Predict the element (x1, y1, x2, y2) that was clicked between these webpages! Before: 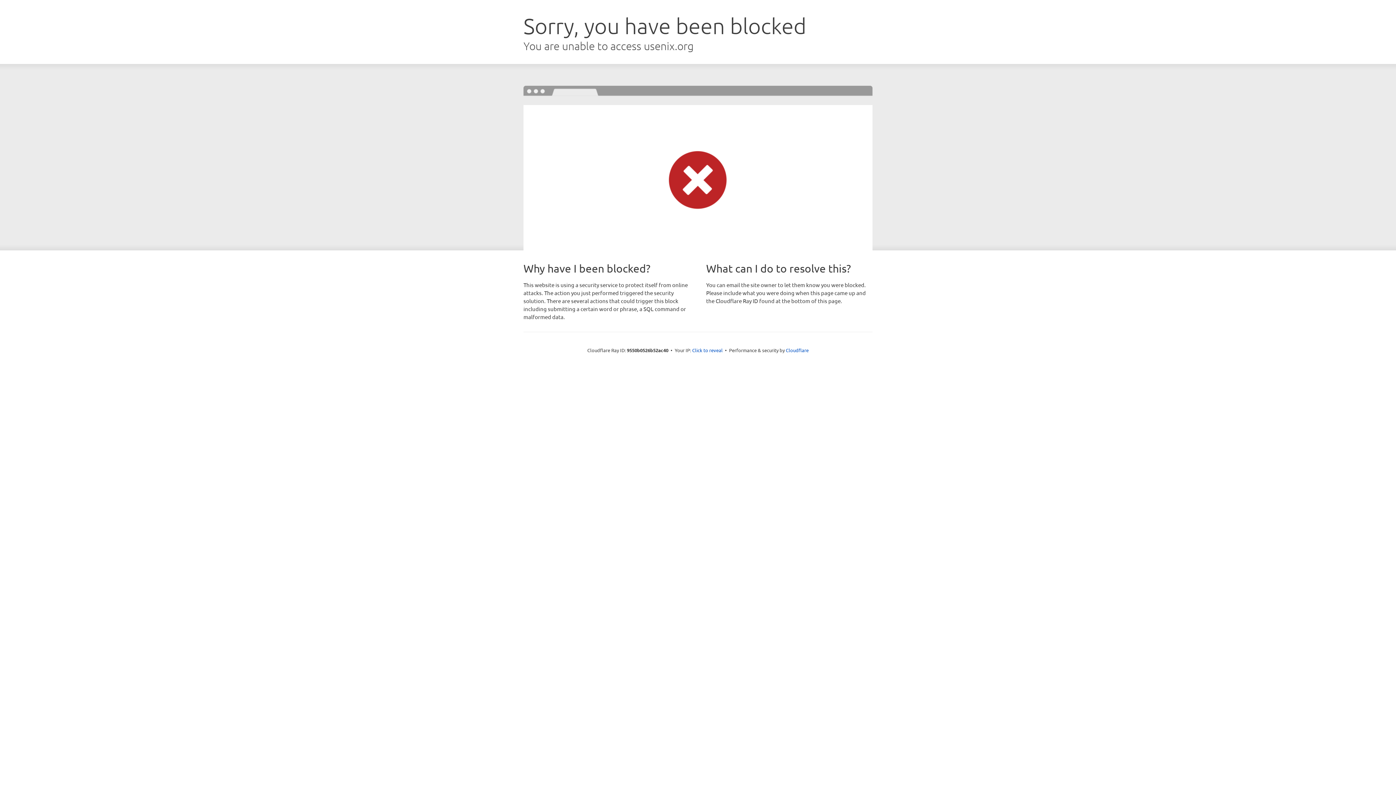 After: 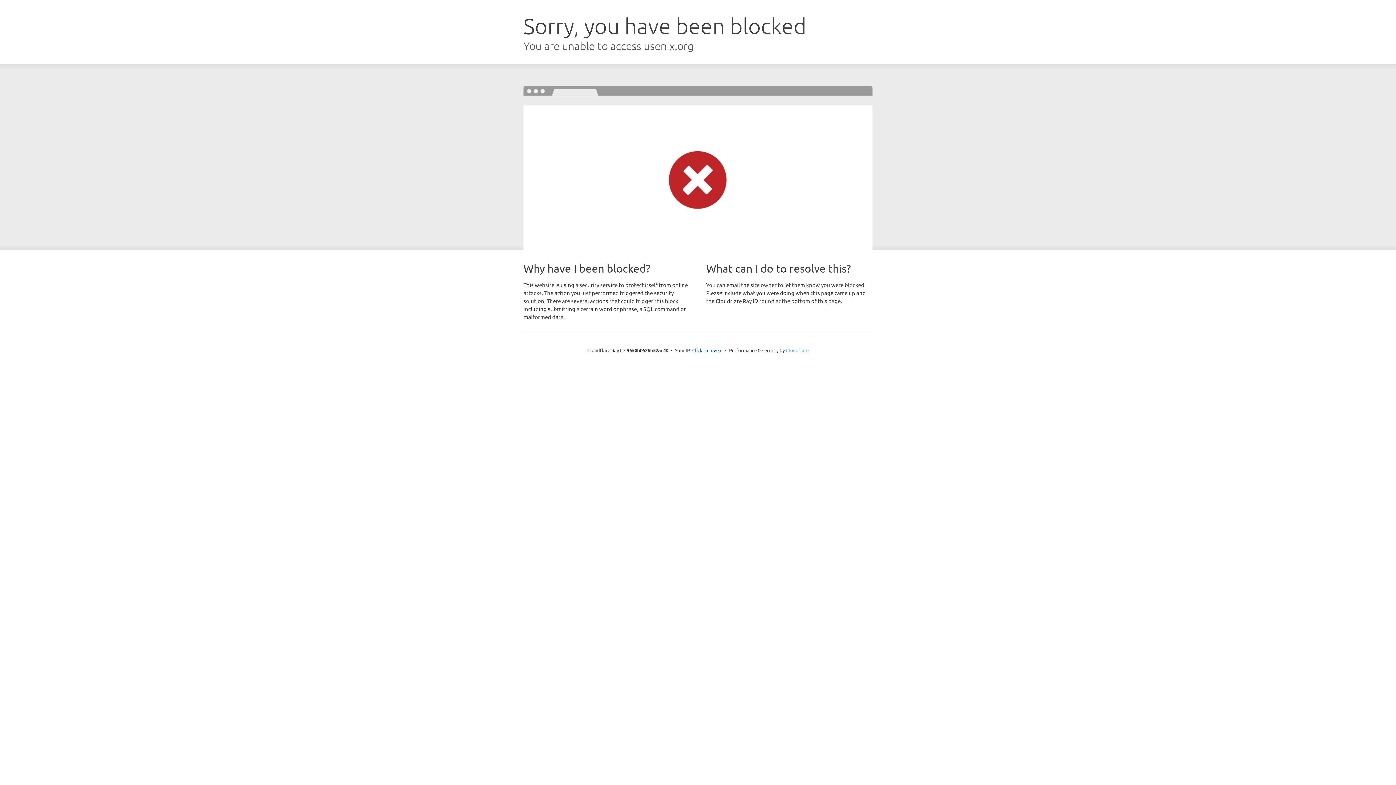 Action: label: Cloudflare bbox: (786, 347, 808, 353)